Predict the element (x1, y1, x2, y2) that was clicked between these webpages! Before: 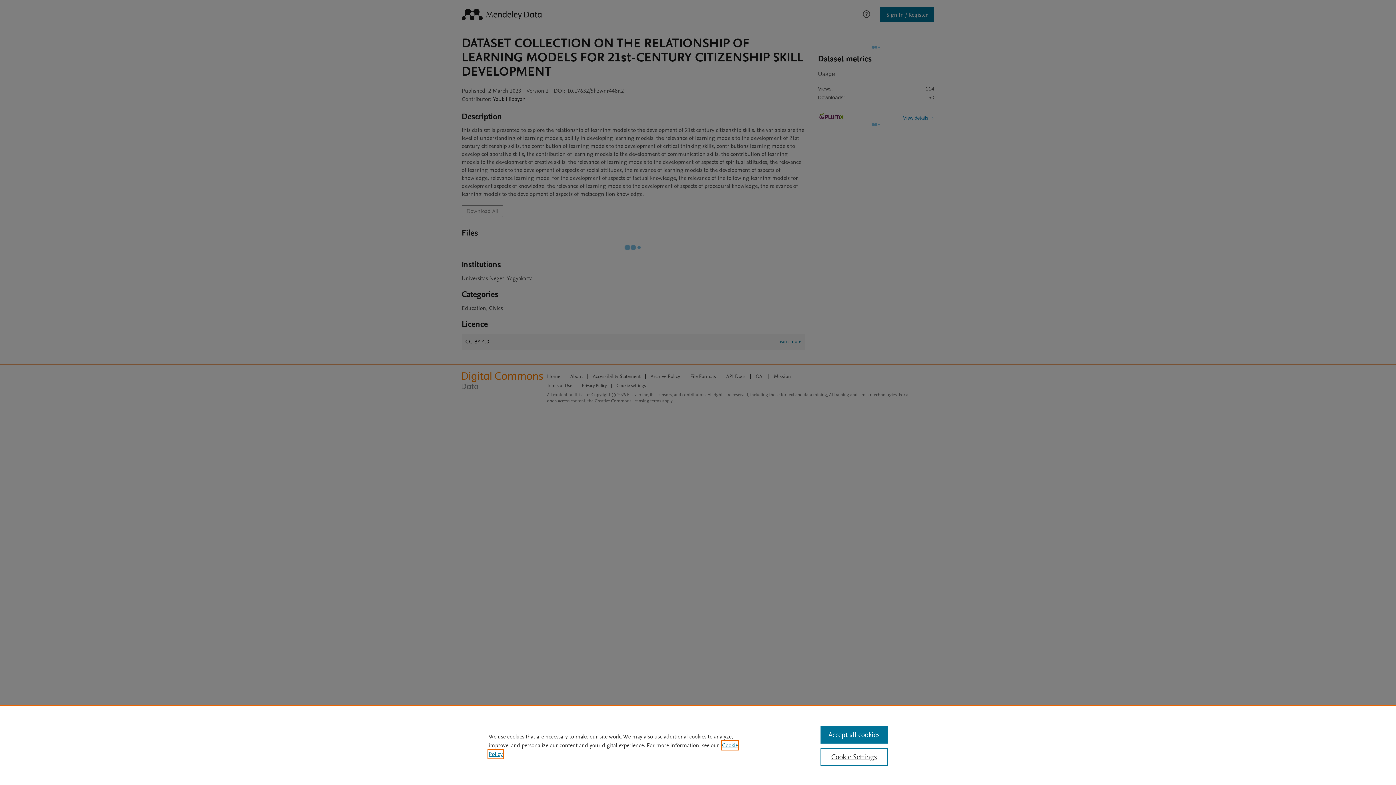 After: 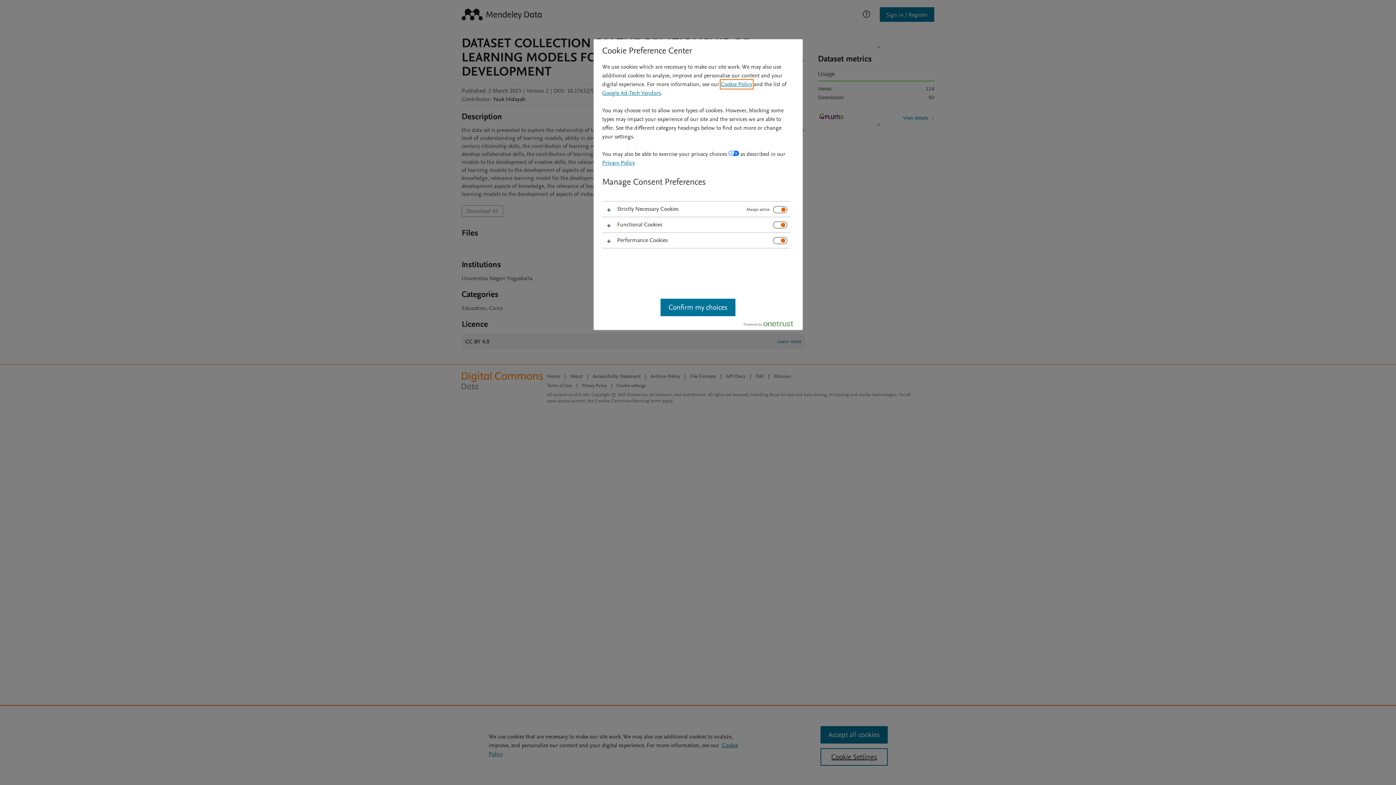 Action: bbox: (820, 748, 887, 766) label: Cookie Settings